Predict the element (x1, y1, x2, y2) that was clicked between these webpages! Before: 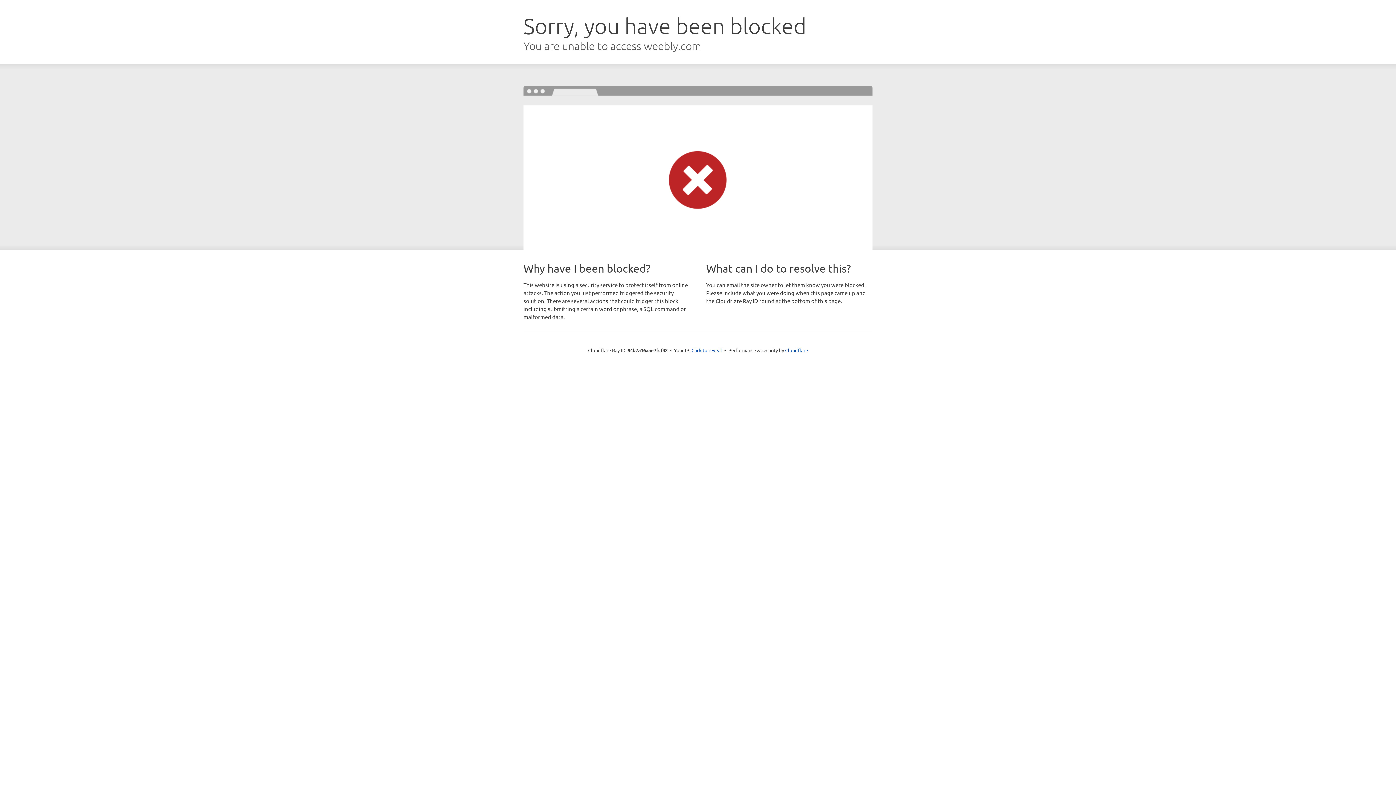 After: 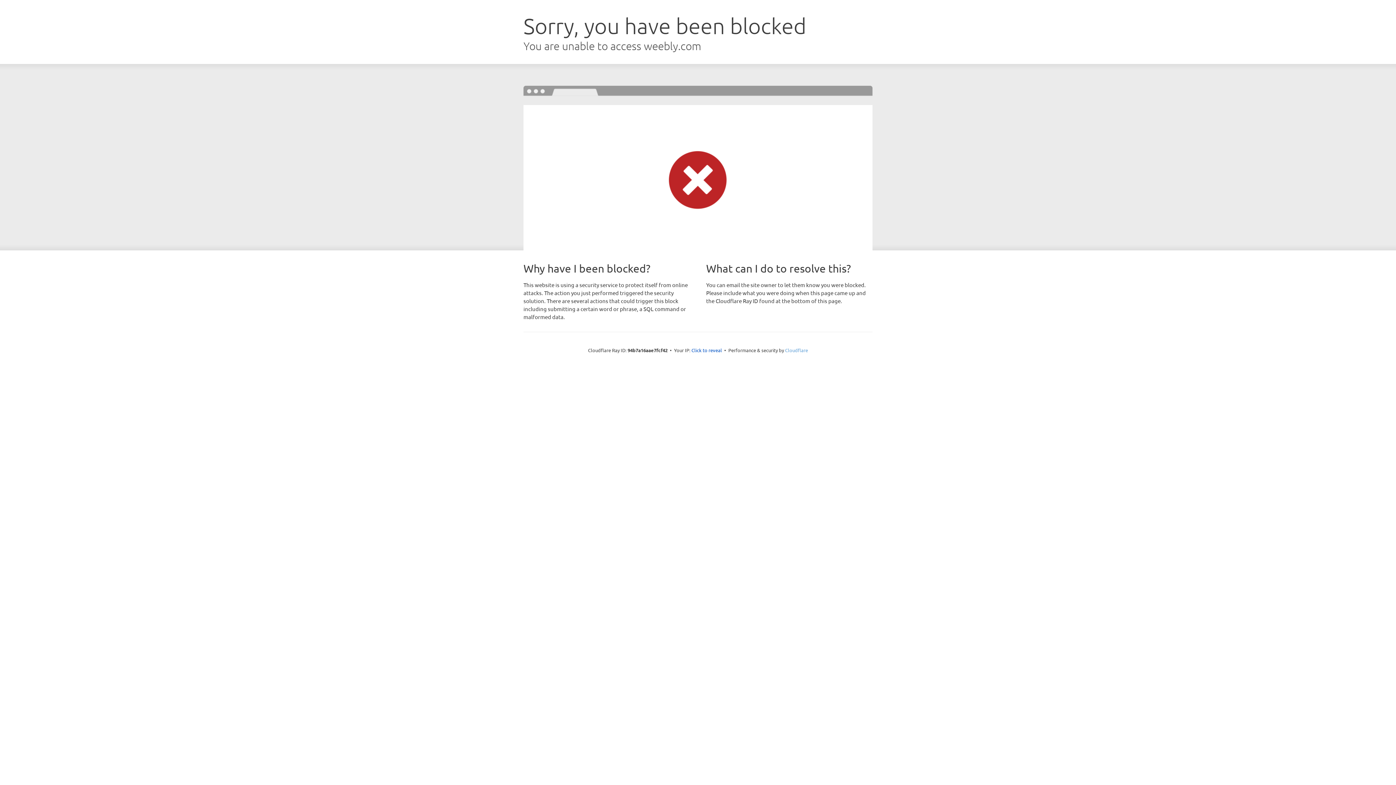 Action: label: Cloudflare bbox: (785, 347, 808, 353)